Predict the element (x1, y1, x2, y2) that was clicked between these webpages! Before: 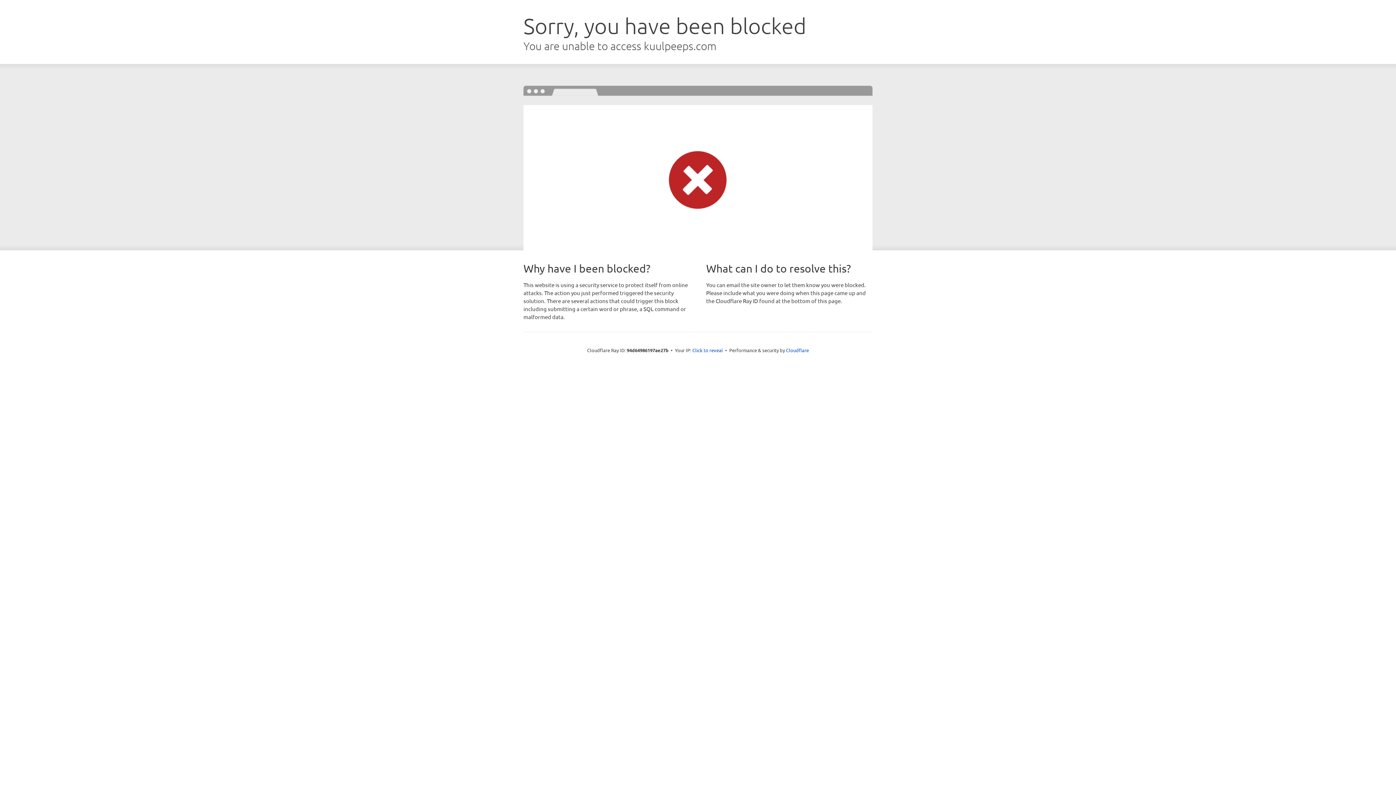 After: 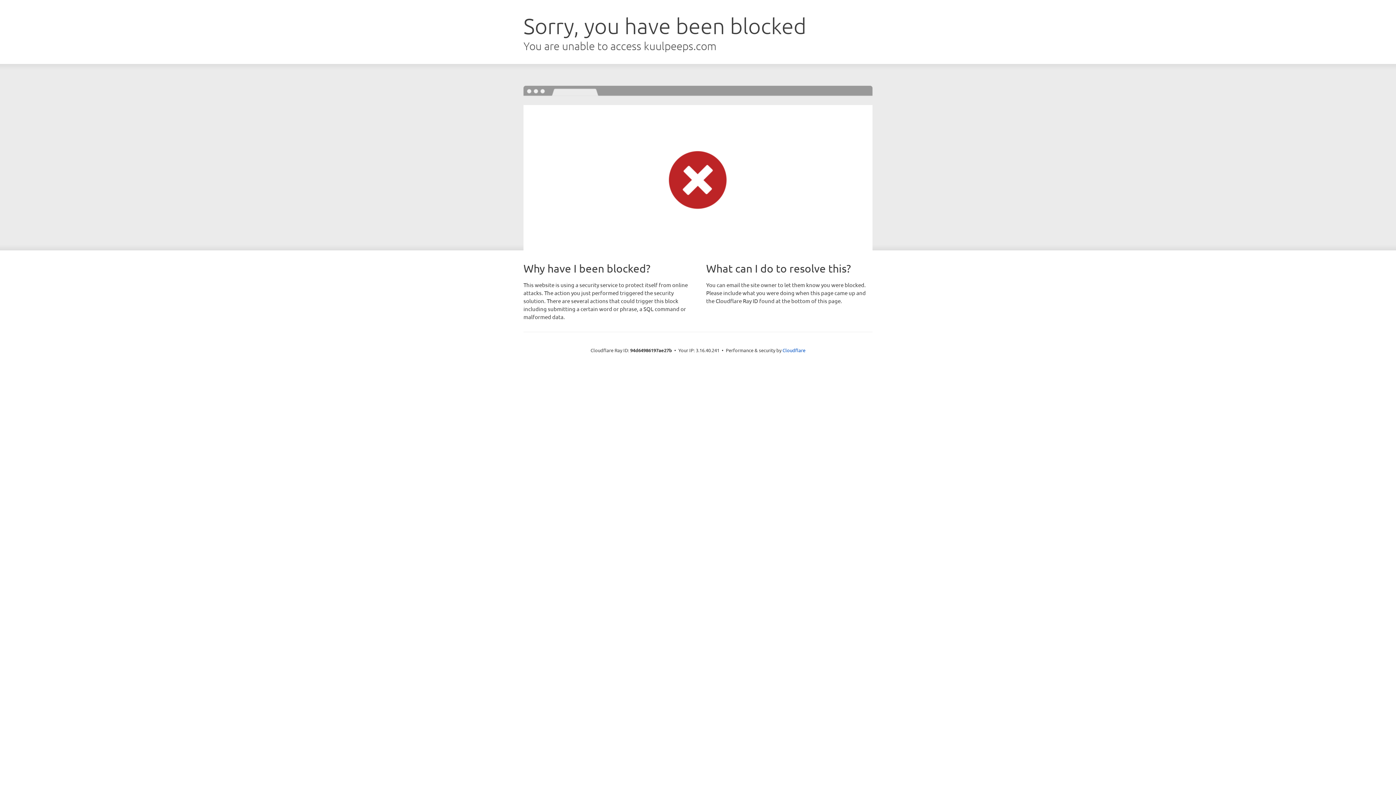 Action: label: Click to reveal bbox: (692, 346, 723, 353)